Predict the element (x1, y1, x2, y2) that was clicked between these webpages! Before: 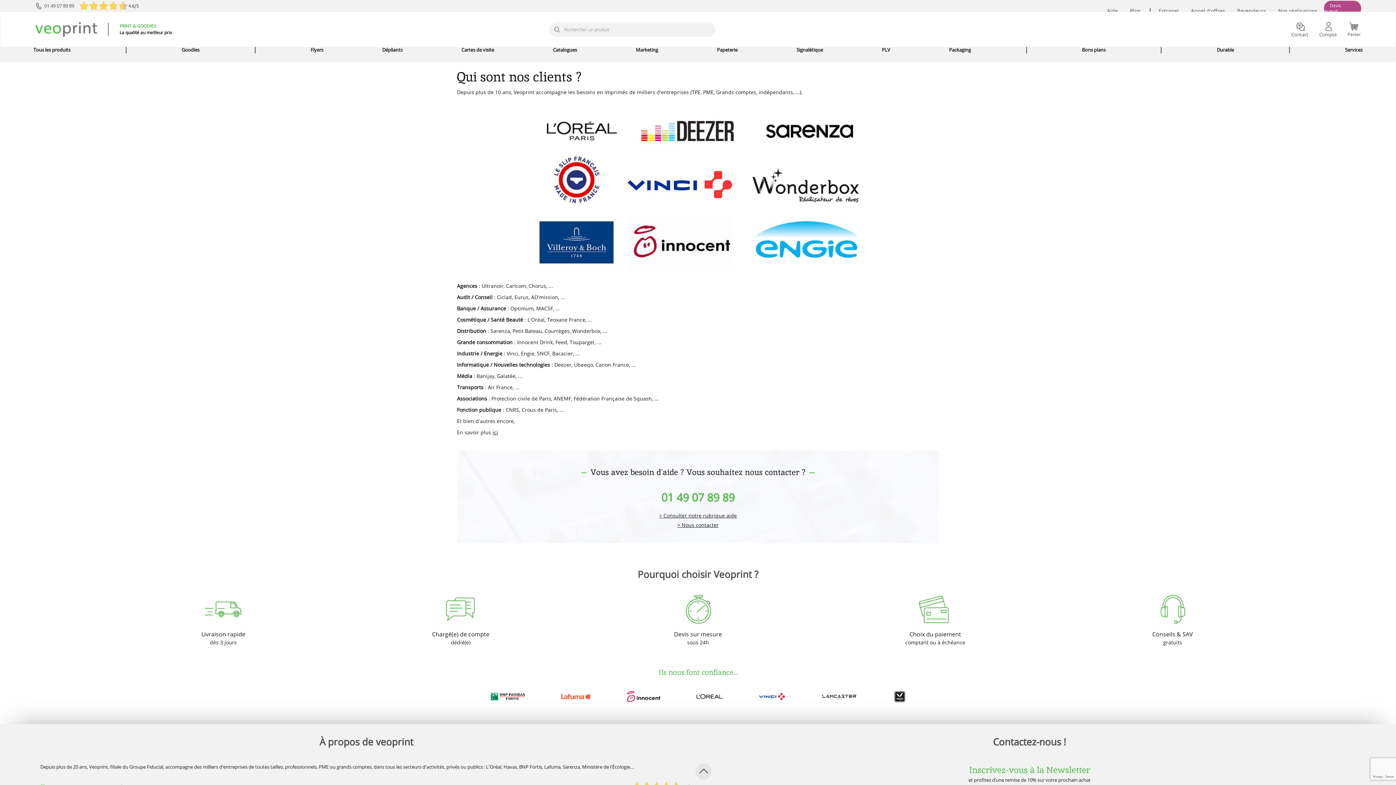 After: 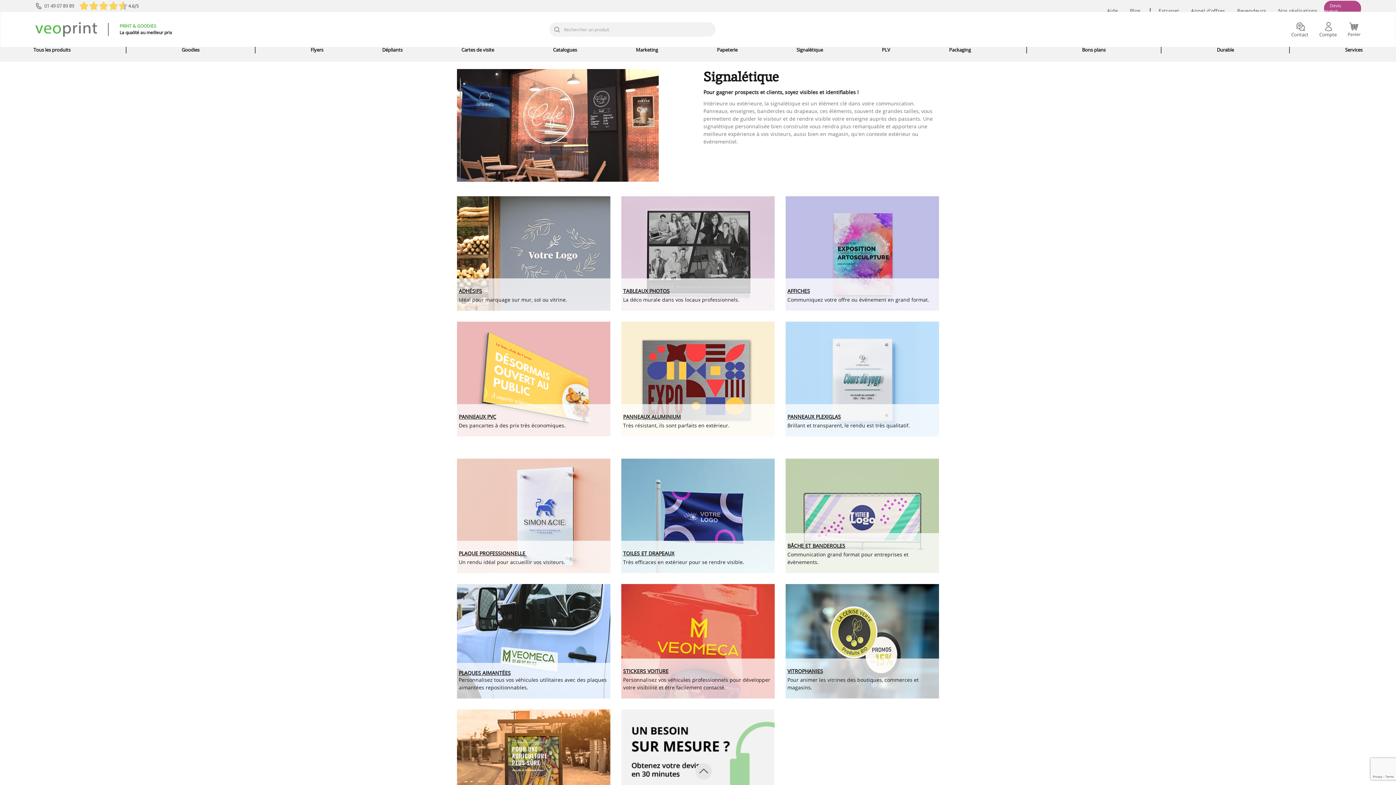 Action: bbox: (793, 46, 826, 53) label: icone pour le menu